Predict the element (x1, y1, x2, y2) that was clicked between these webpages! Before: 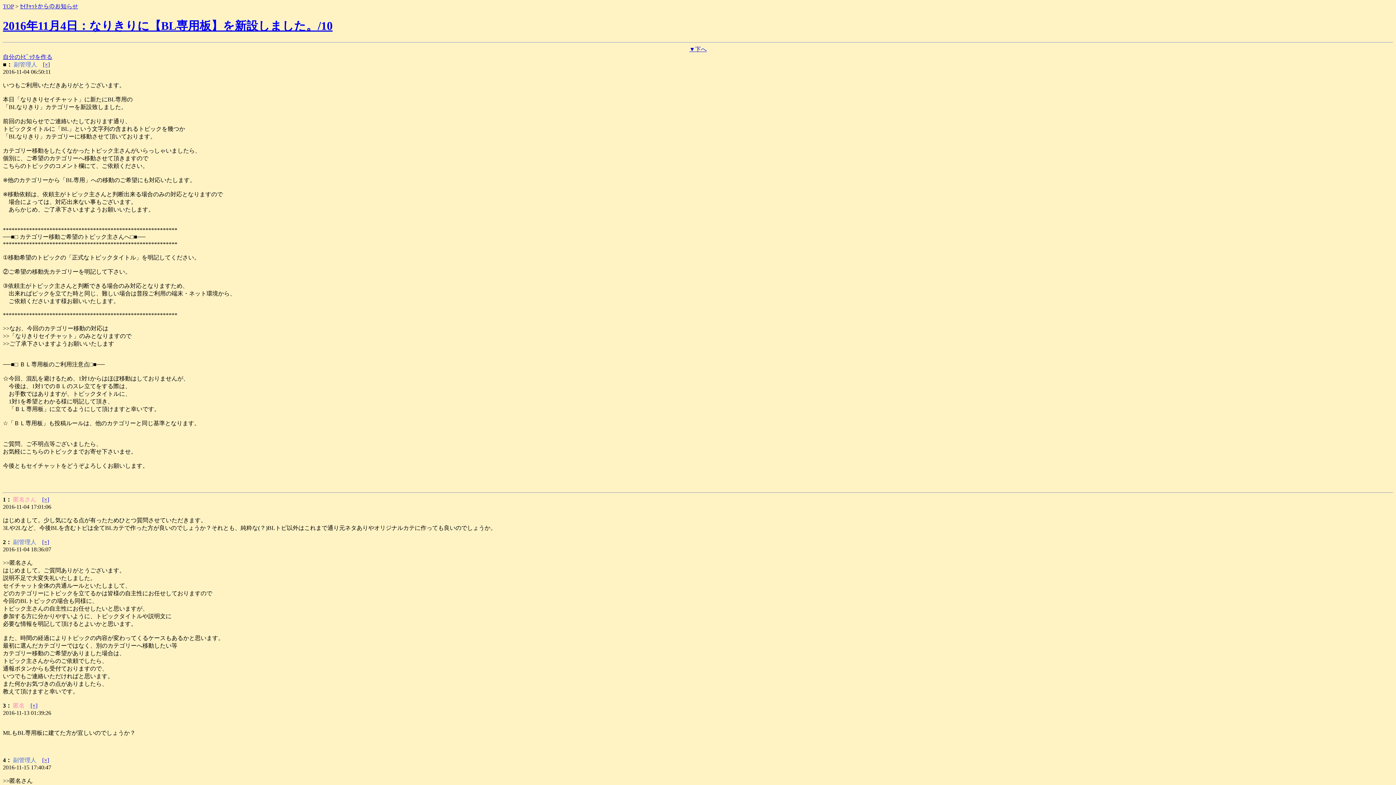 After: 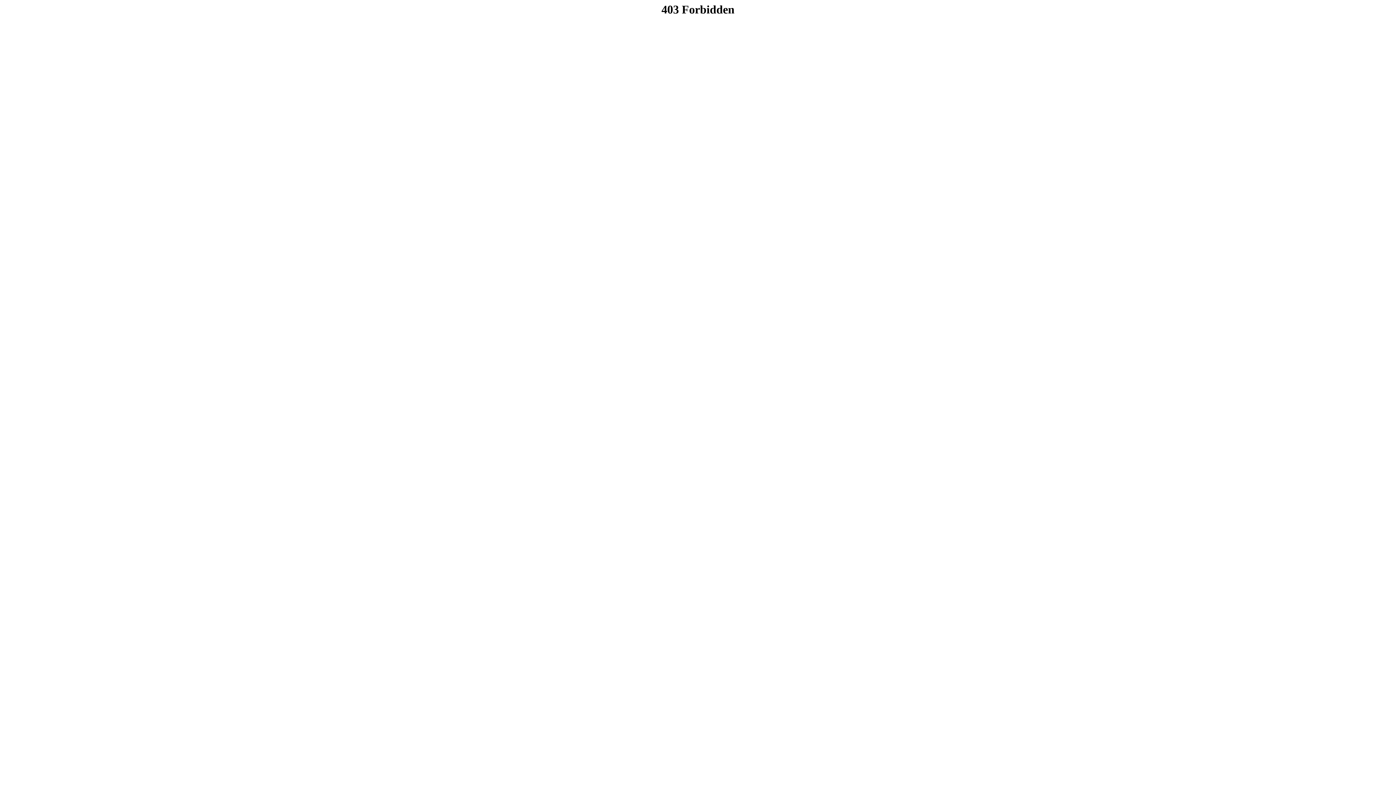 Action: label: [×] bbox: (42, 539, 49, 545)